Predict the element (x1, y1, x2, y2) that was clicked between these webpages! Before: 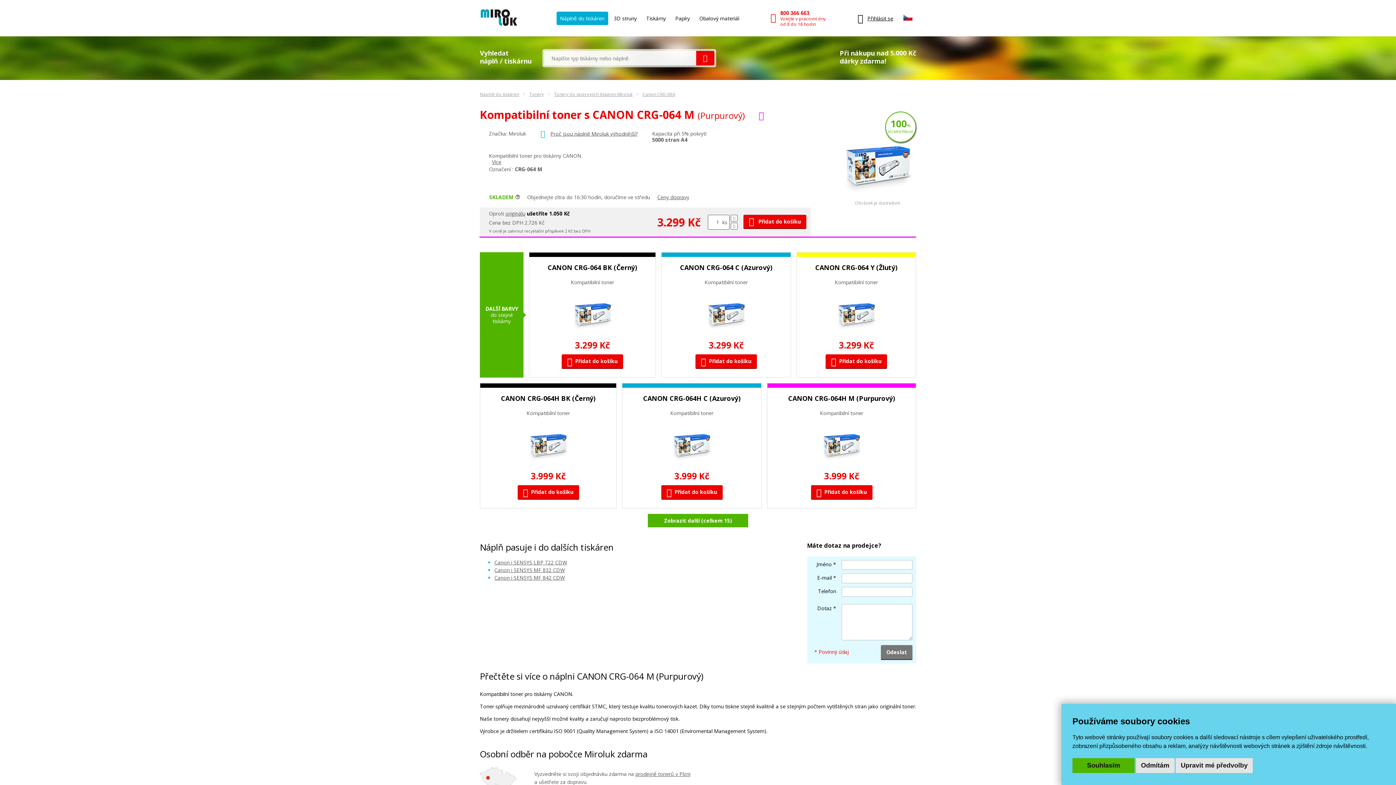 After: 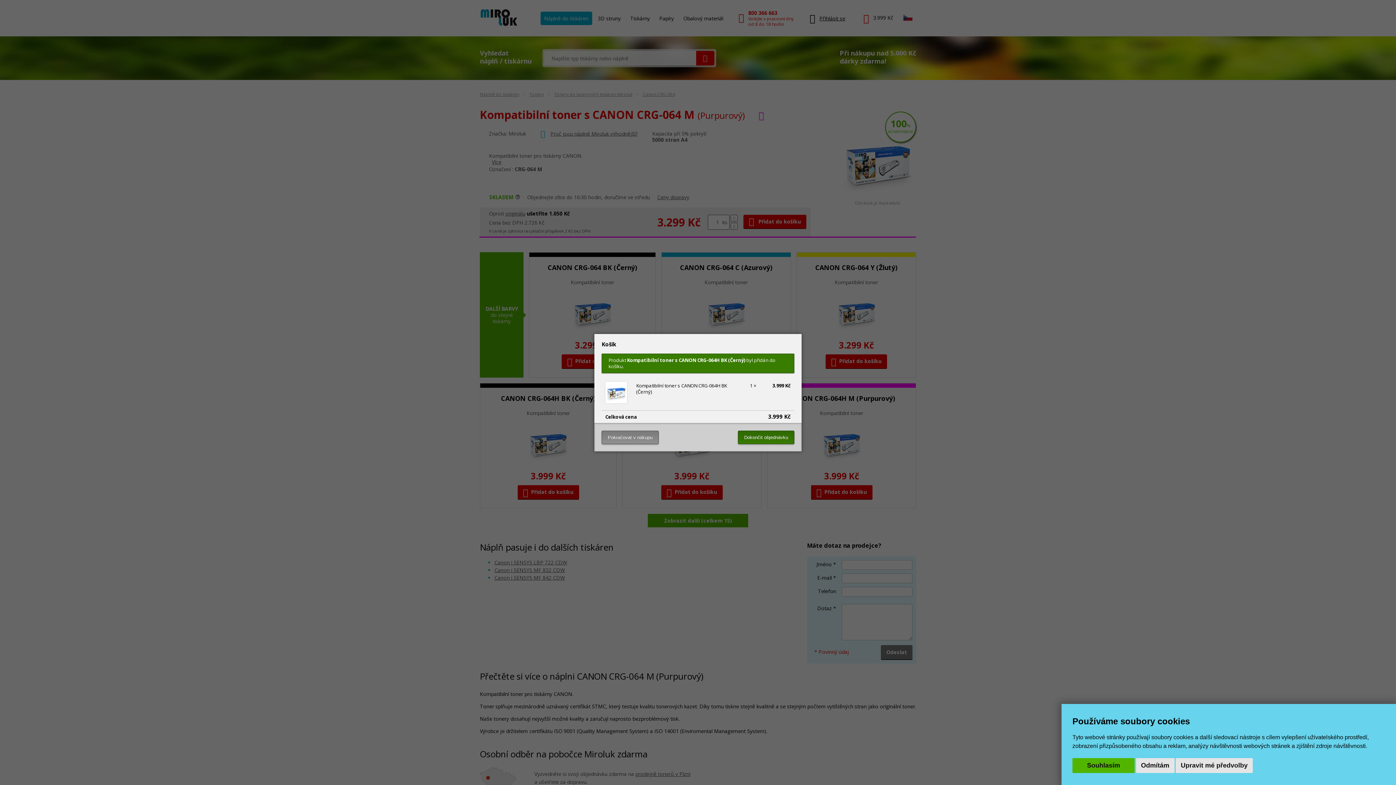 Action: label:  Přidat do košíku bbox: (517, 485, 579, 499)